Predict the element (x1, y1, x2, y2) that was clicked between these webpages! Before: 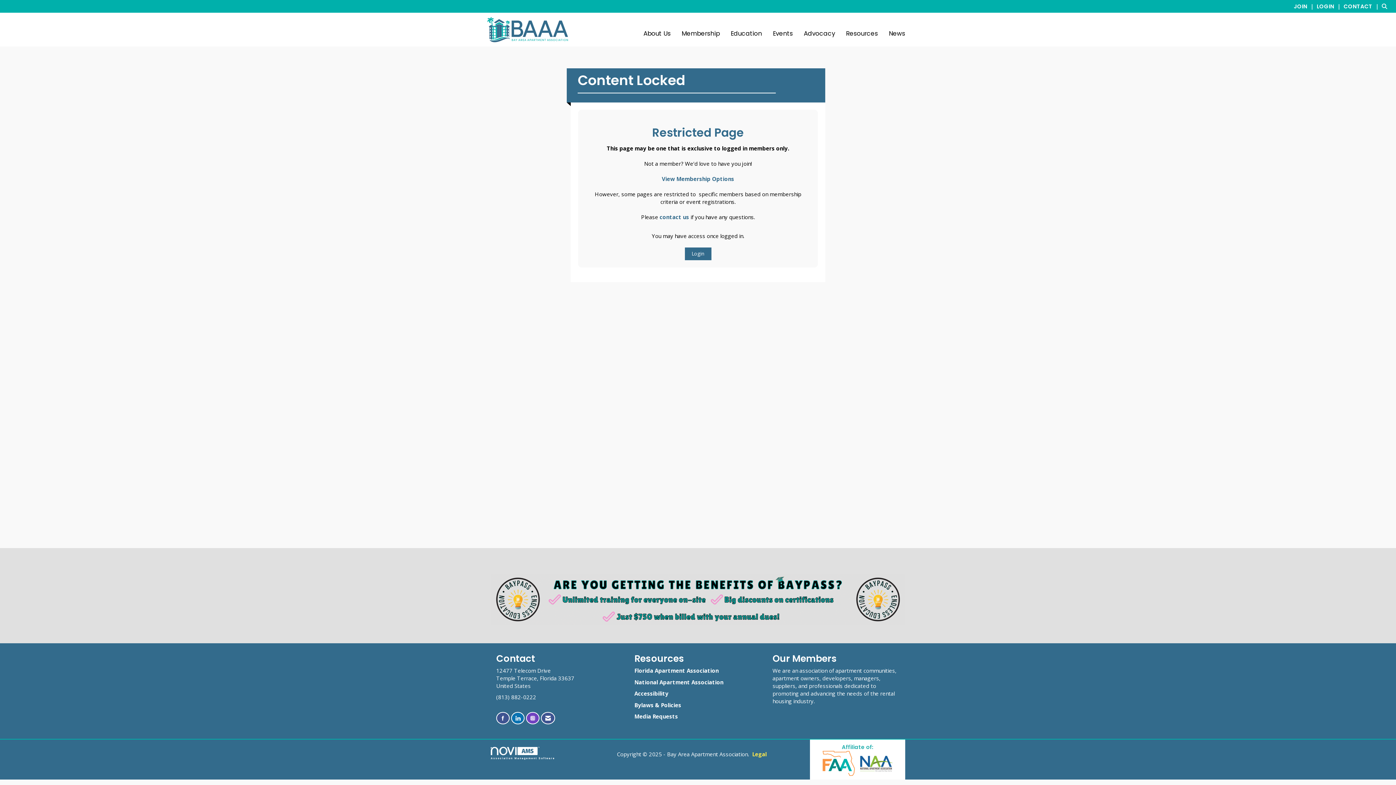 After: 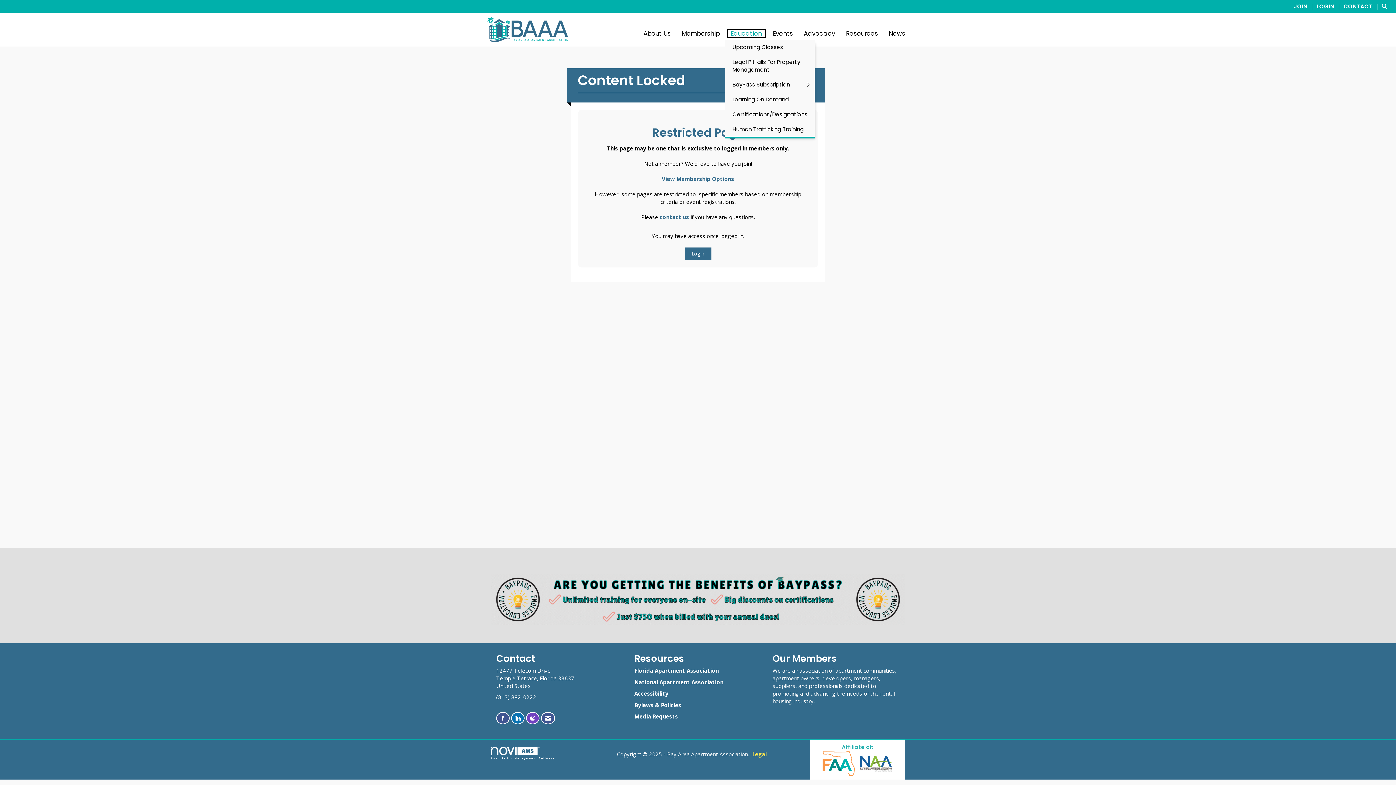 Action: bbox: (727, 28, 765, 37) label: Education